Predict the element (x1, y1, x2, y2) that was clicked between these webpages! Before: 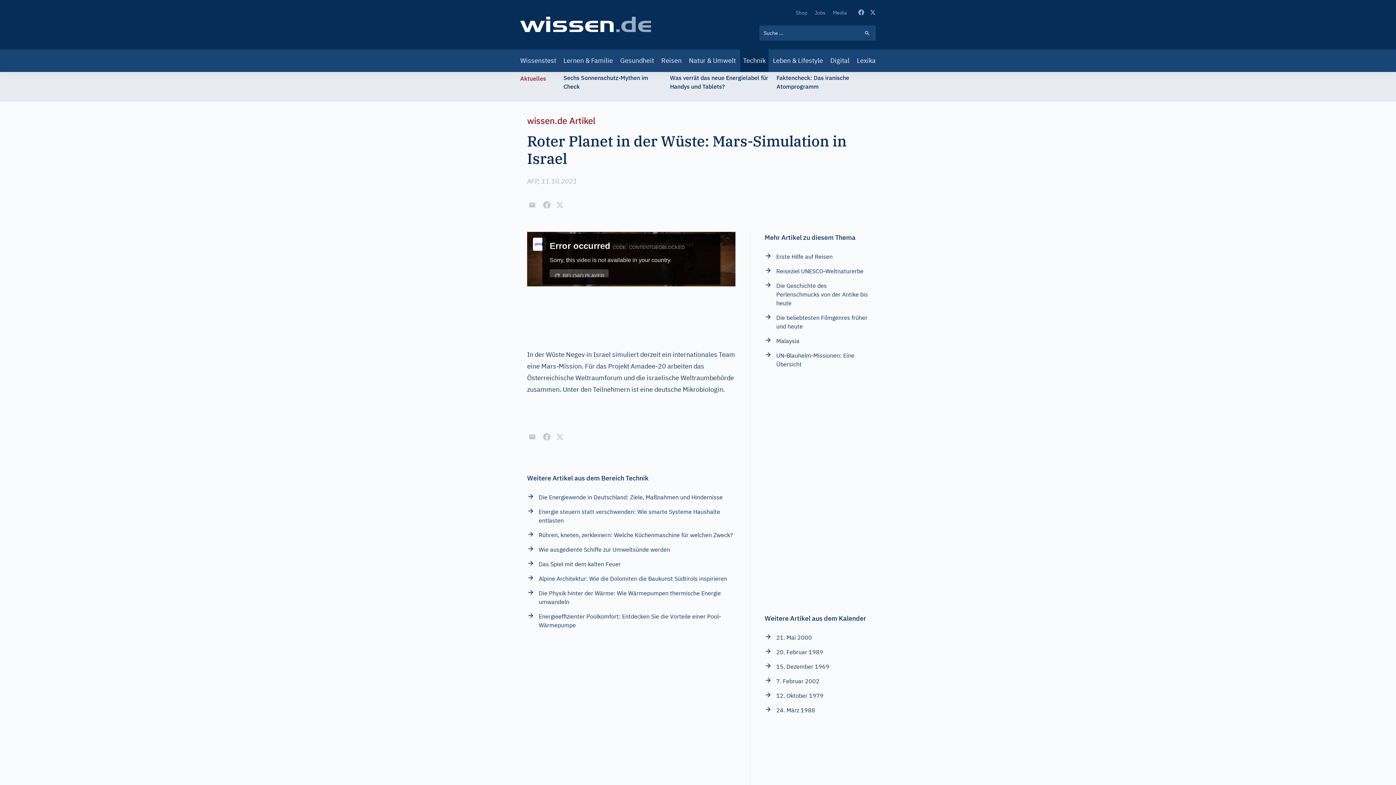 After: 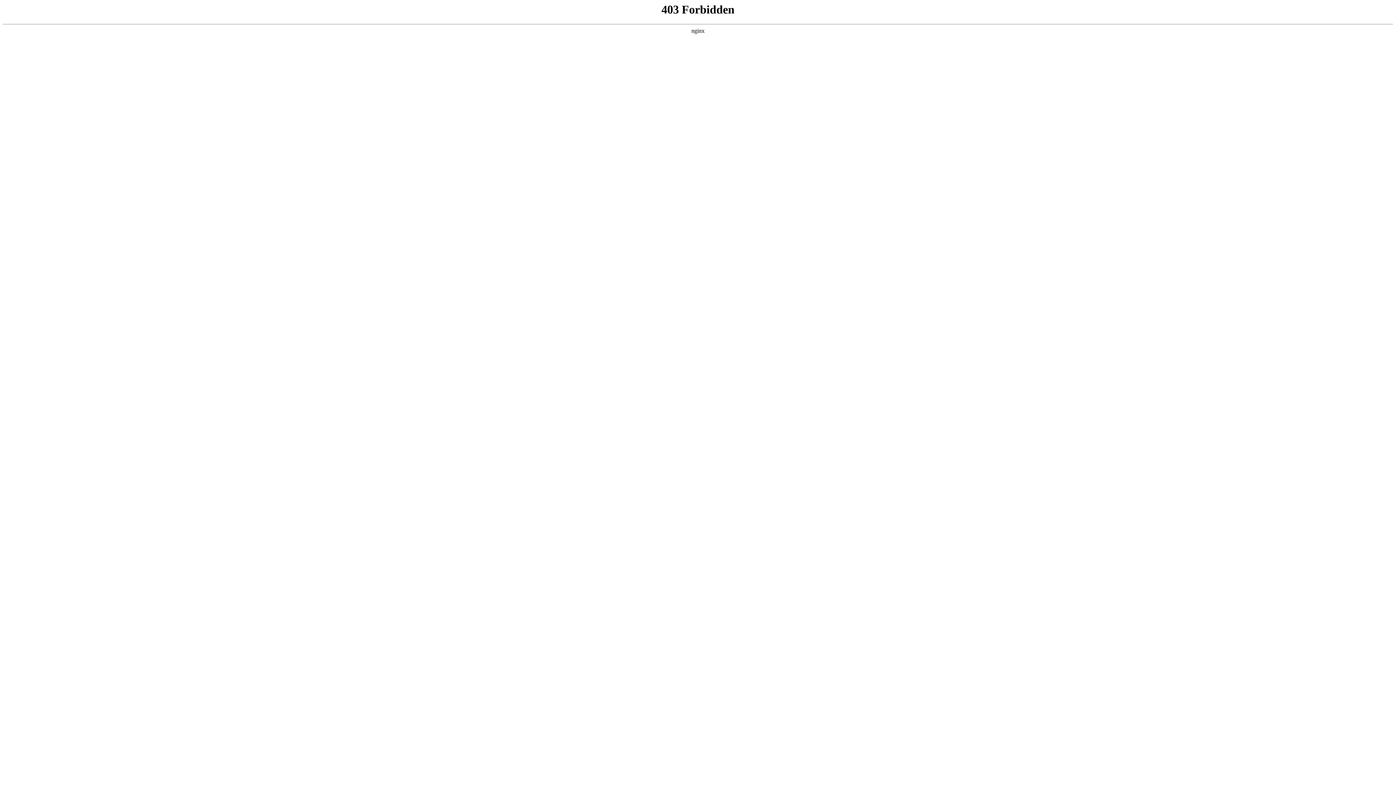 Action: label: Shop bbox: (796, 9, 807, 16)